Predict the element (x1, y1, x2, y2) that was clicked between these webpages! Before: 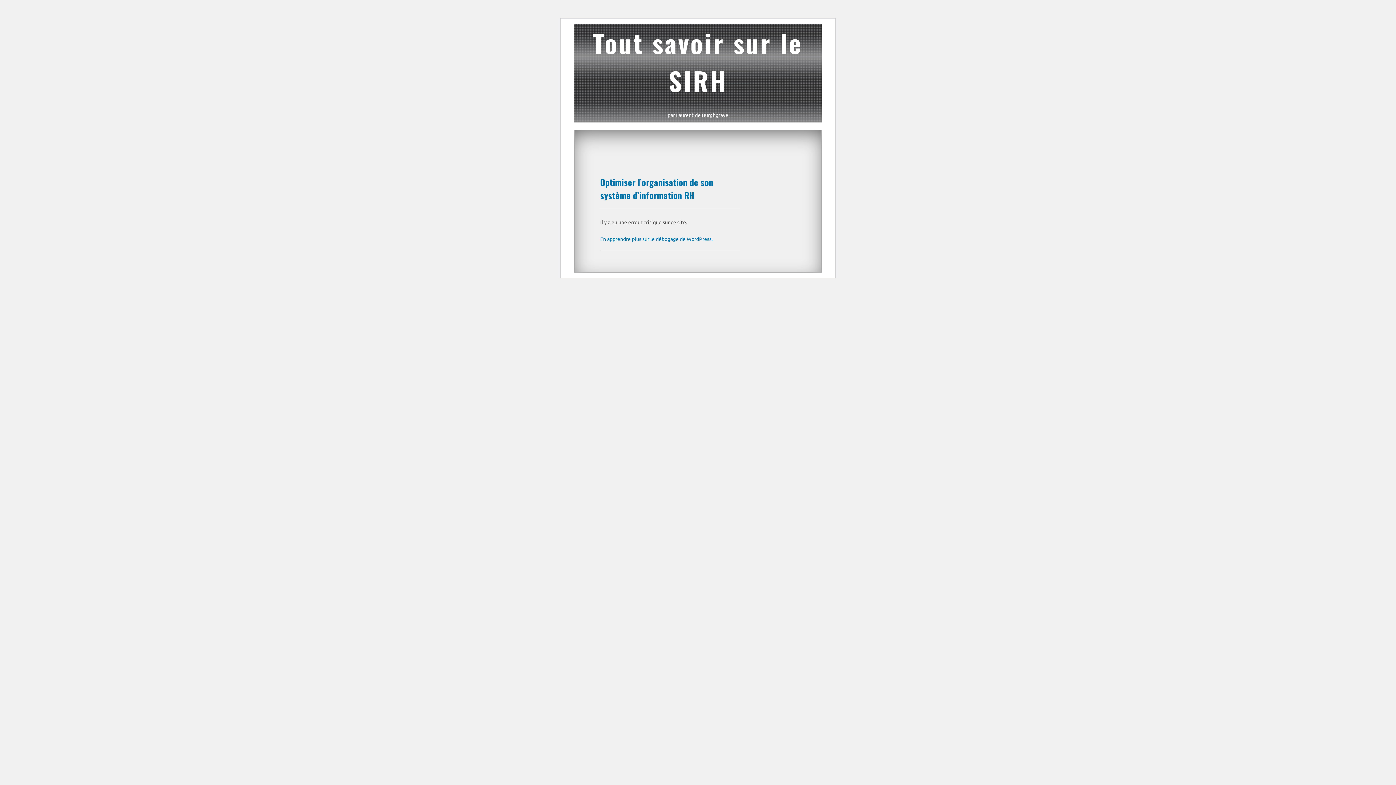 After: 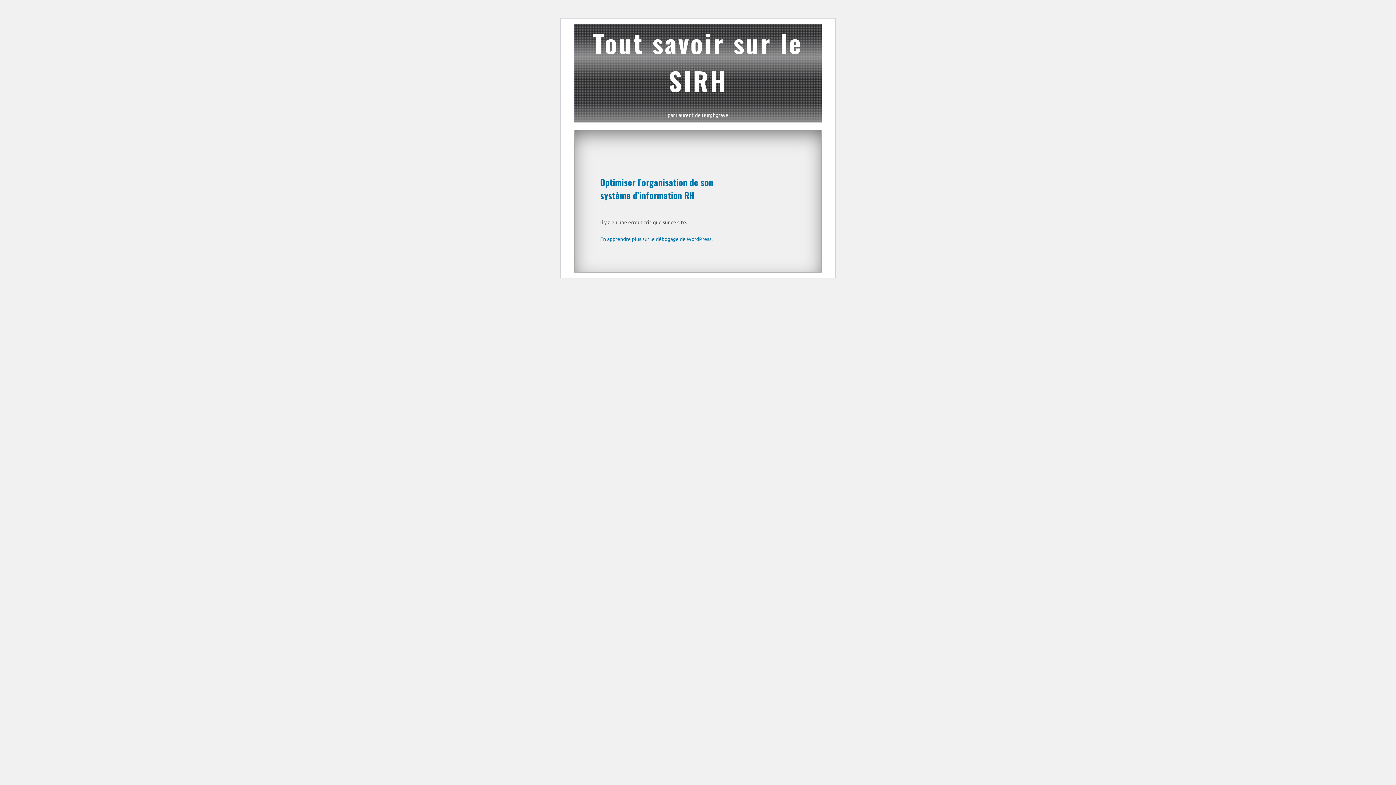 Action: bbox: (600, 175, 713, 201) label: Optimiser l’organisation de son système d’information RH